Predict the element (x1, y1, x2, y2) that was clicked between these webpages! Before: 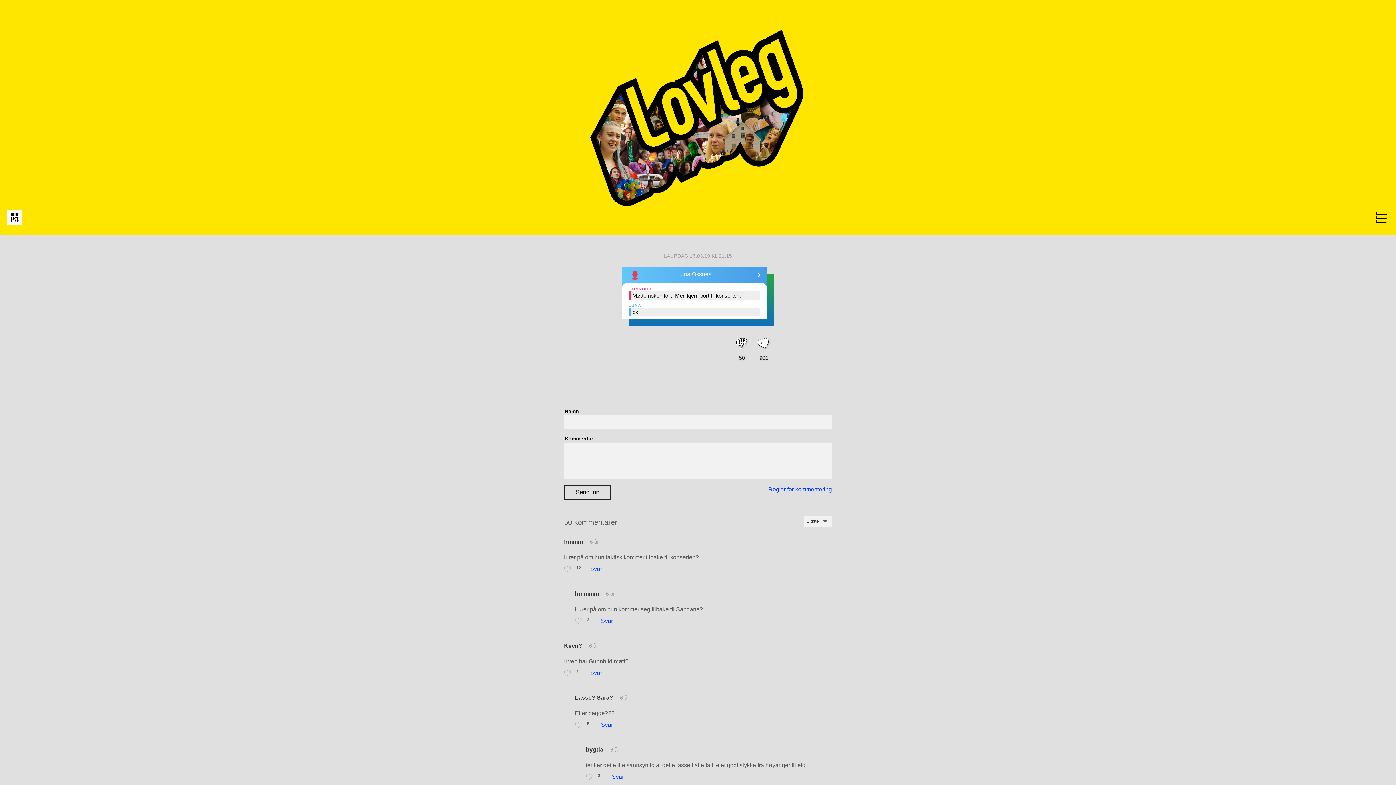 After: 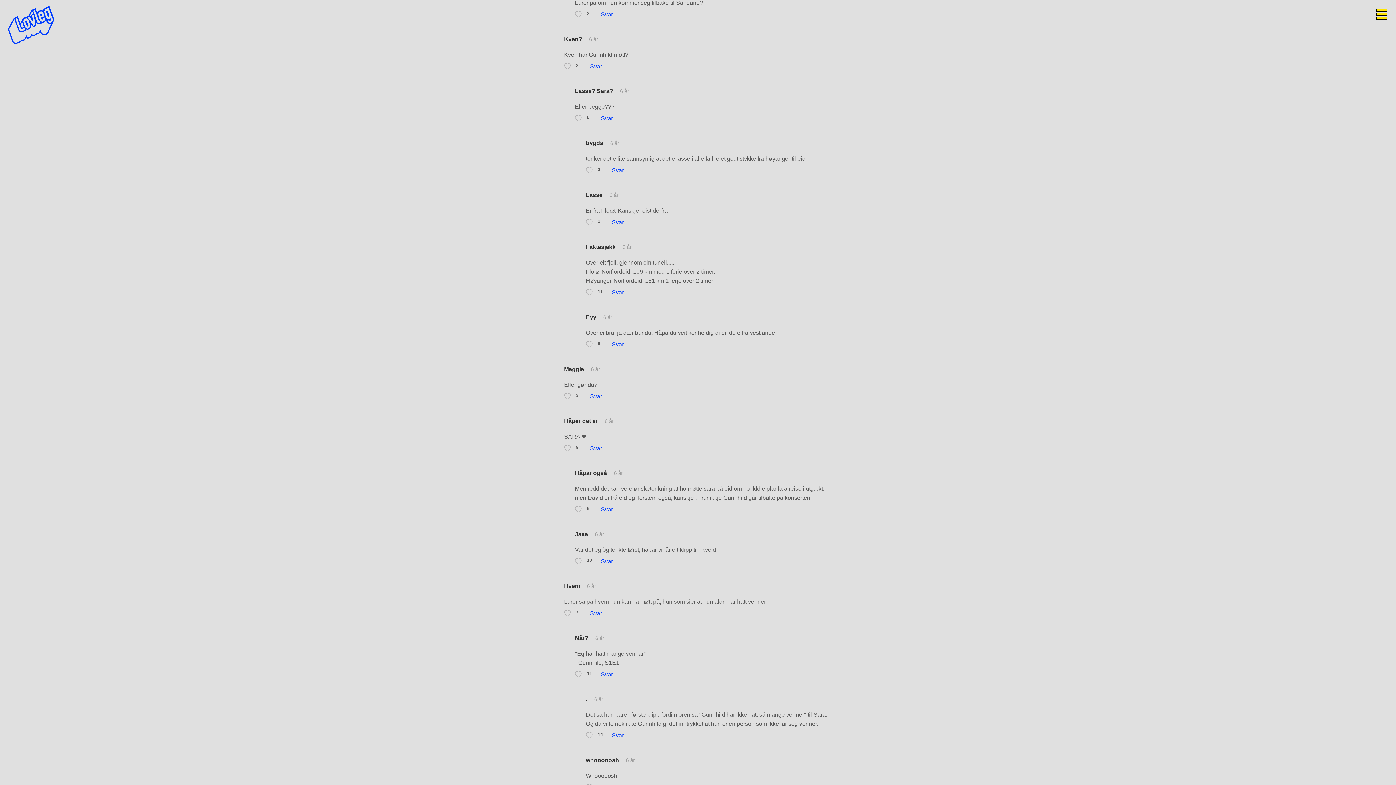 Action: label: 6 år bbox: (585, 643, 598, 648)